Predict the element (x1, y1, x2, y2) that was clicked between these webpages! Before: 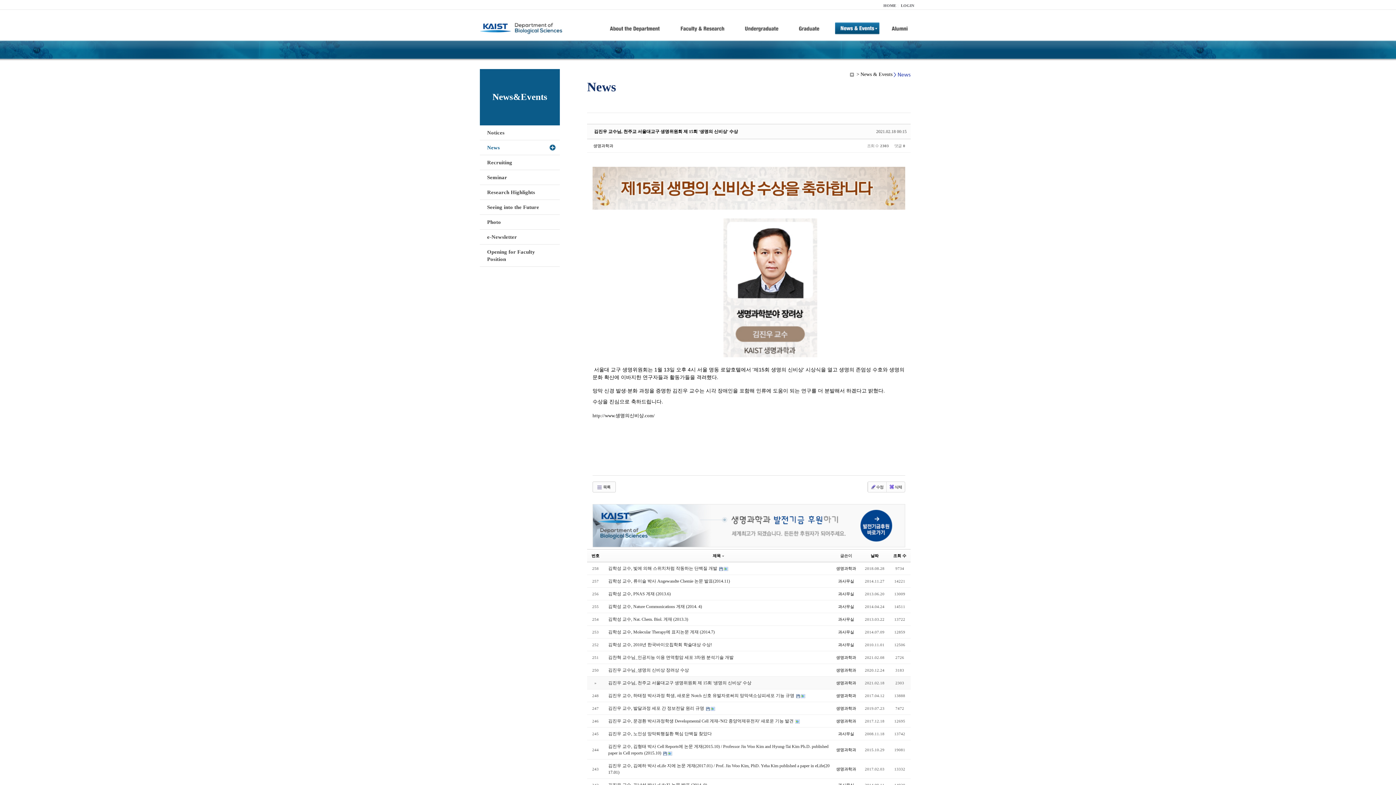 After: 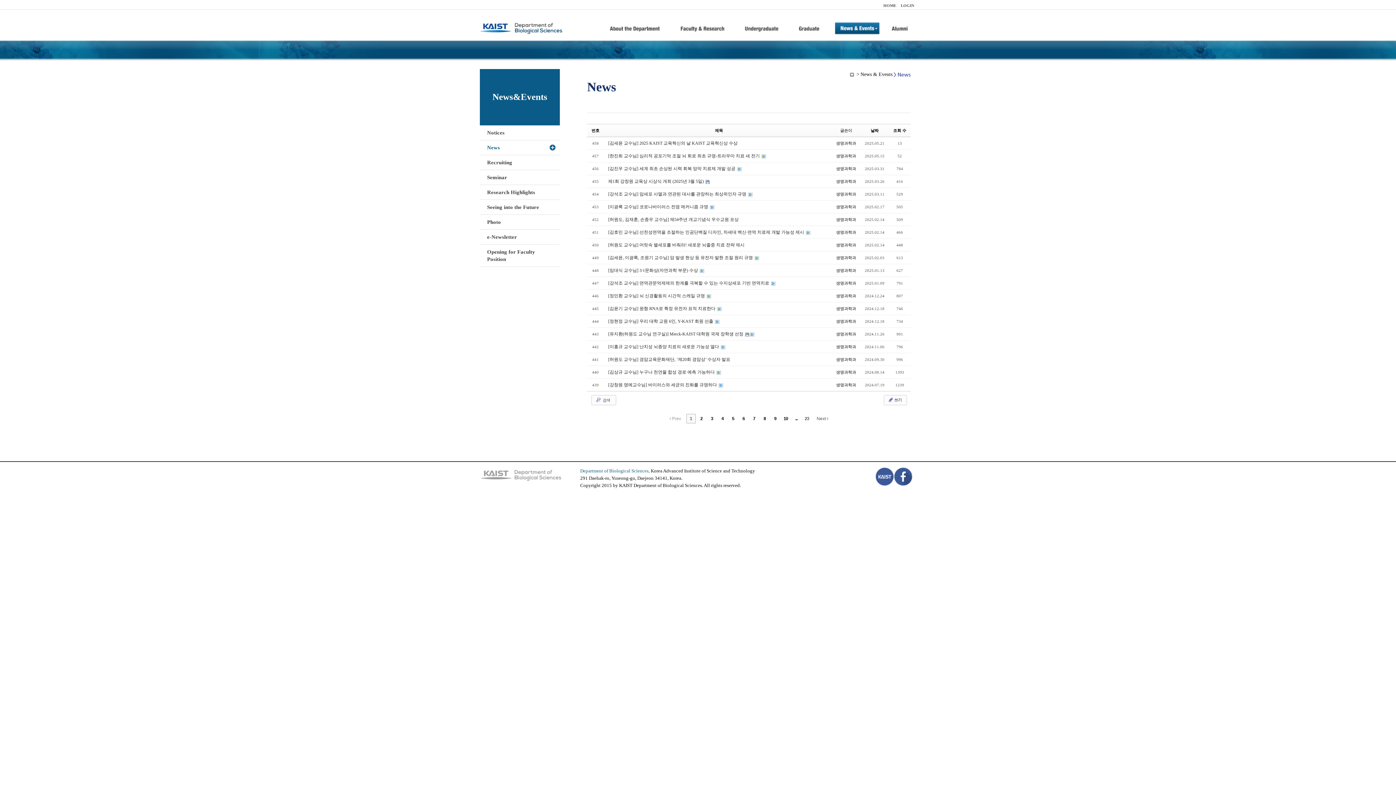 Action: bbox: (480, 140, 560, 155) label: News